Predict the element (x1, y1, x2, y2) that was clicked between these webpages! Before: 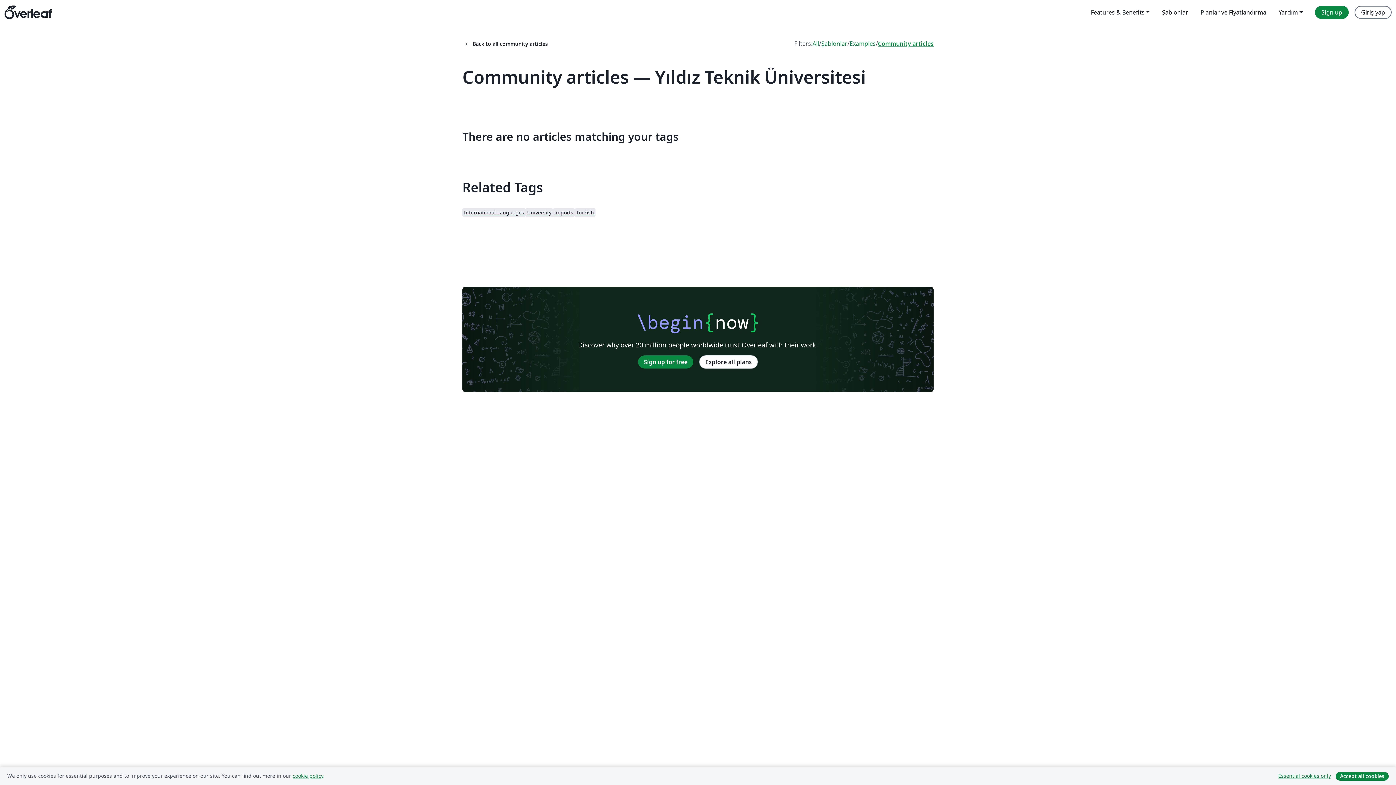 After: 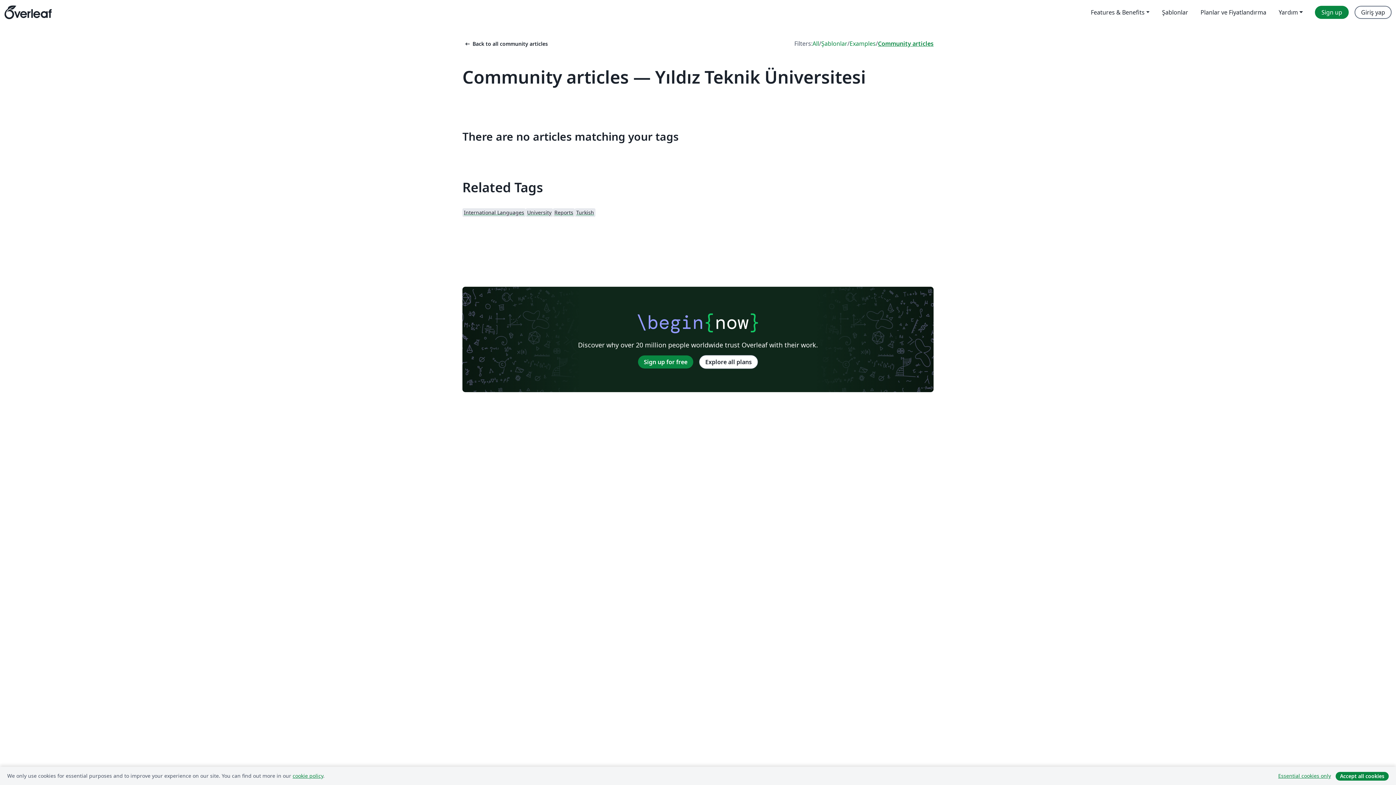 Action: label: Community articles bbox: (878, 39, 933, 48)